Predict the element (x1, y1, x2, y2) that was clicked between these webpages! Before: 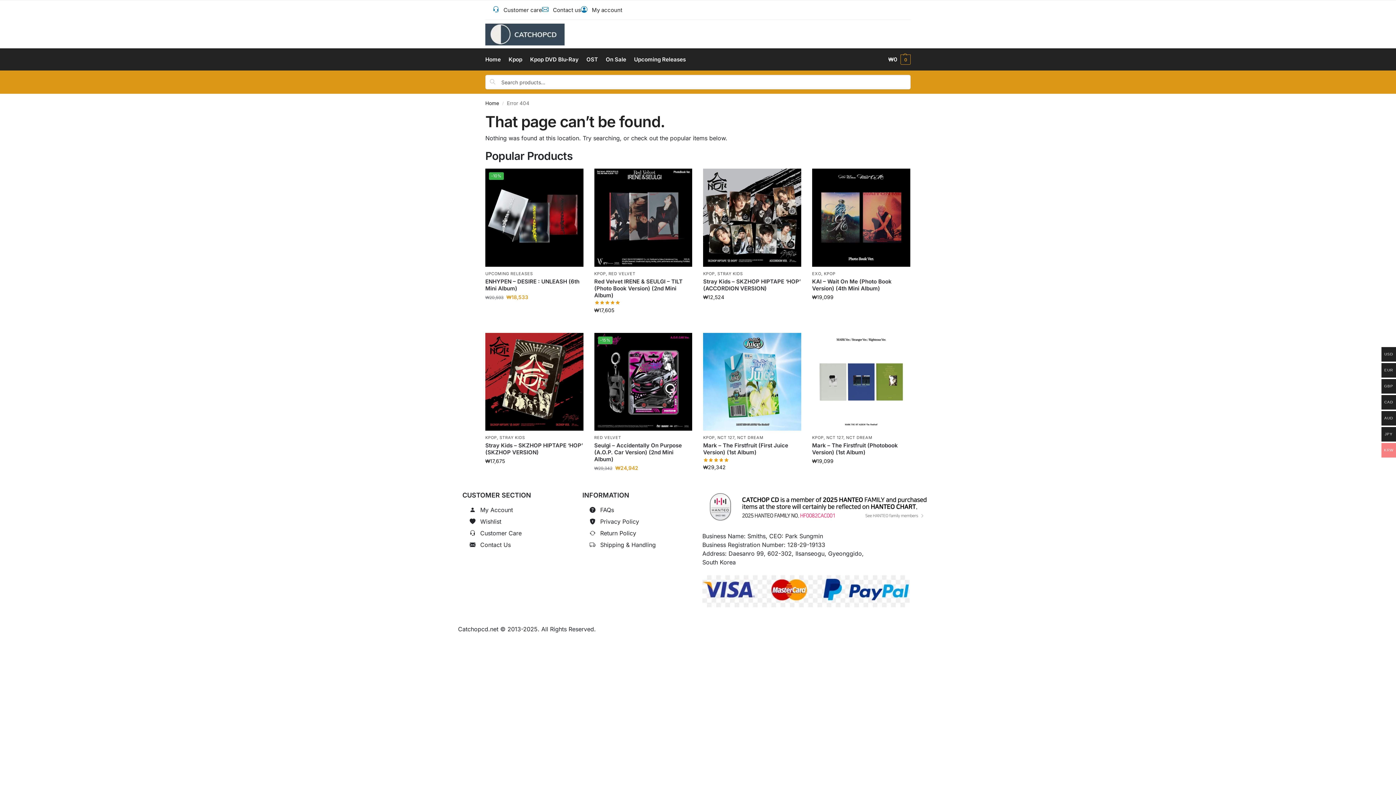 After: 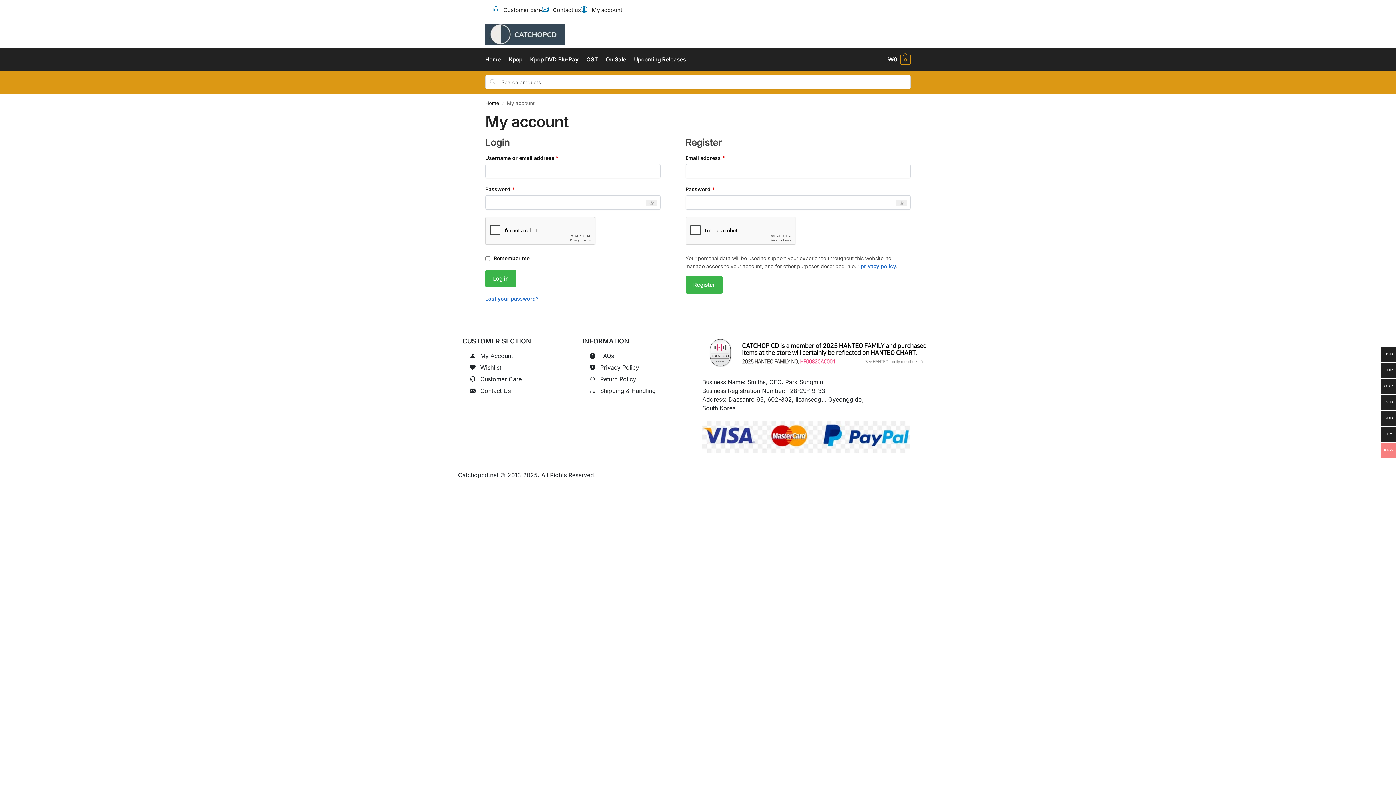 Action: bbox: (480, 506, 513, 513) label: My Account